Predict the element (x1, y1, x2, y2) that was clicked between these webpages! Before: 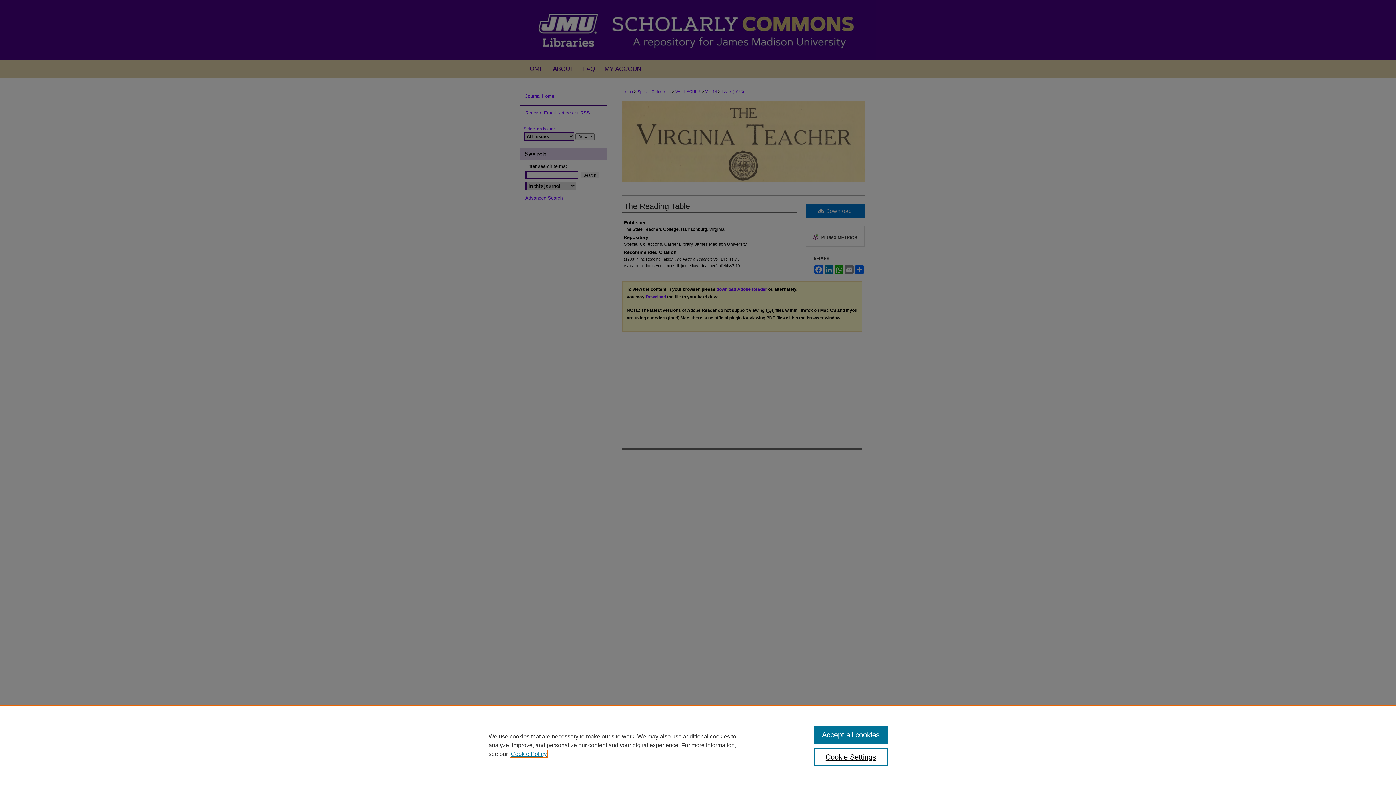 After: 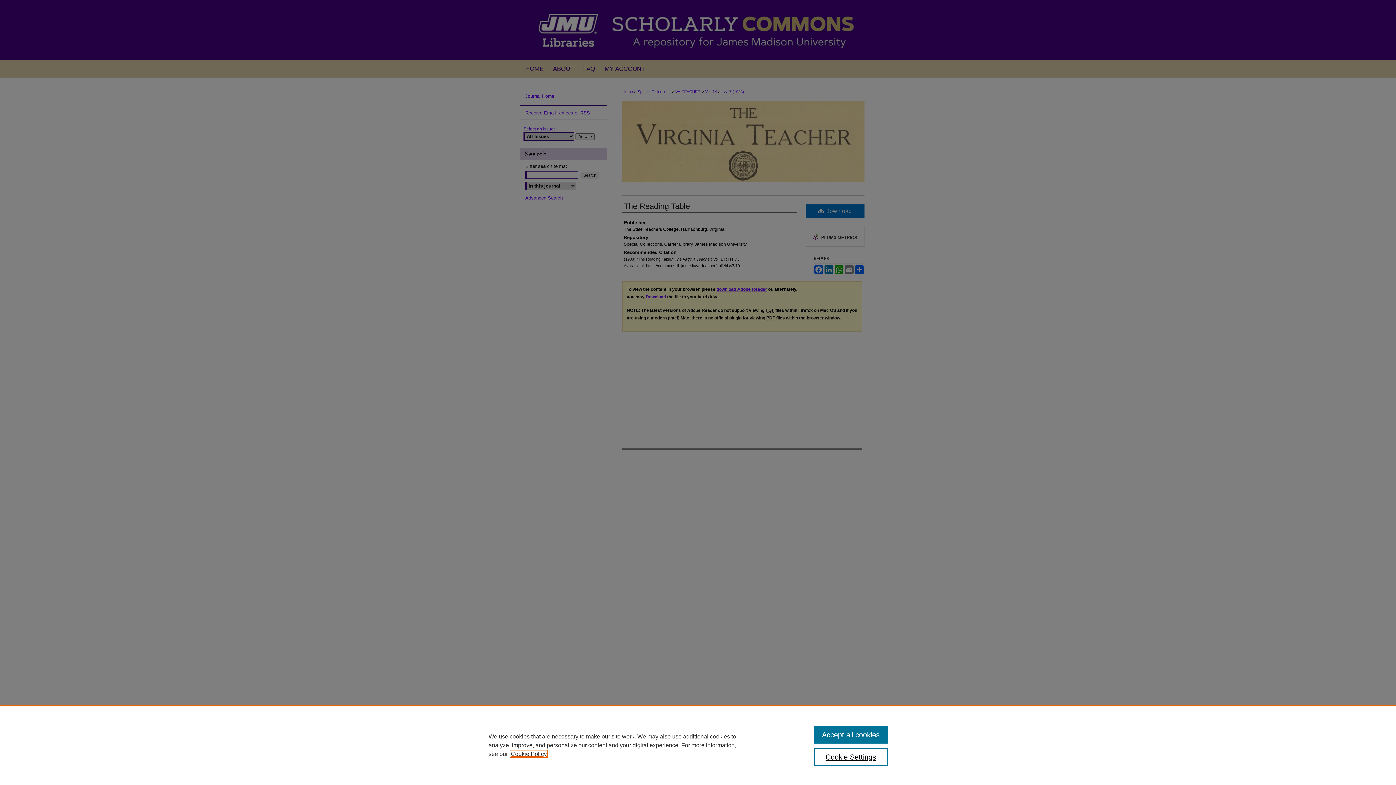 Action: bbox: (510, 751, 546, 757) label: , opens in a new tab